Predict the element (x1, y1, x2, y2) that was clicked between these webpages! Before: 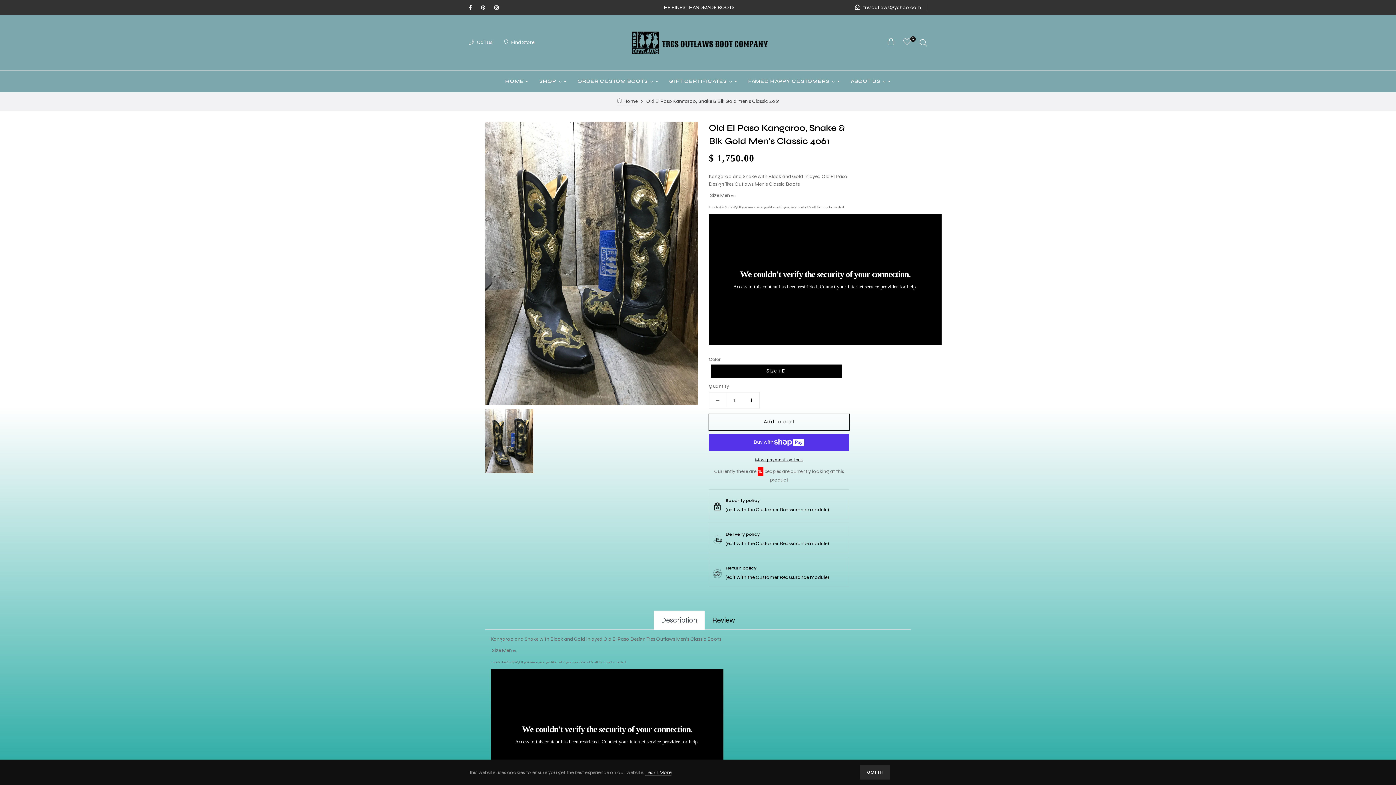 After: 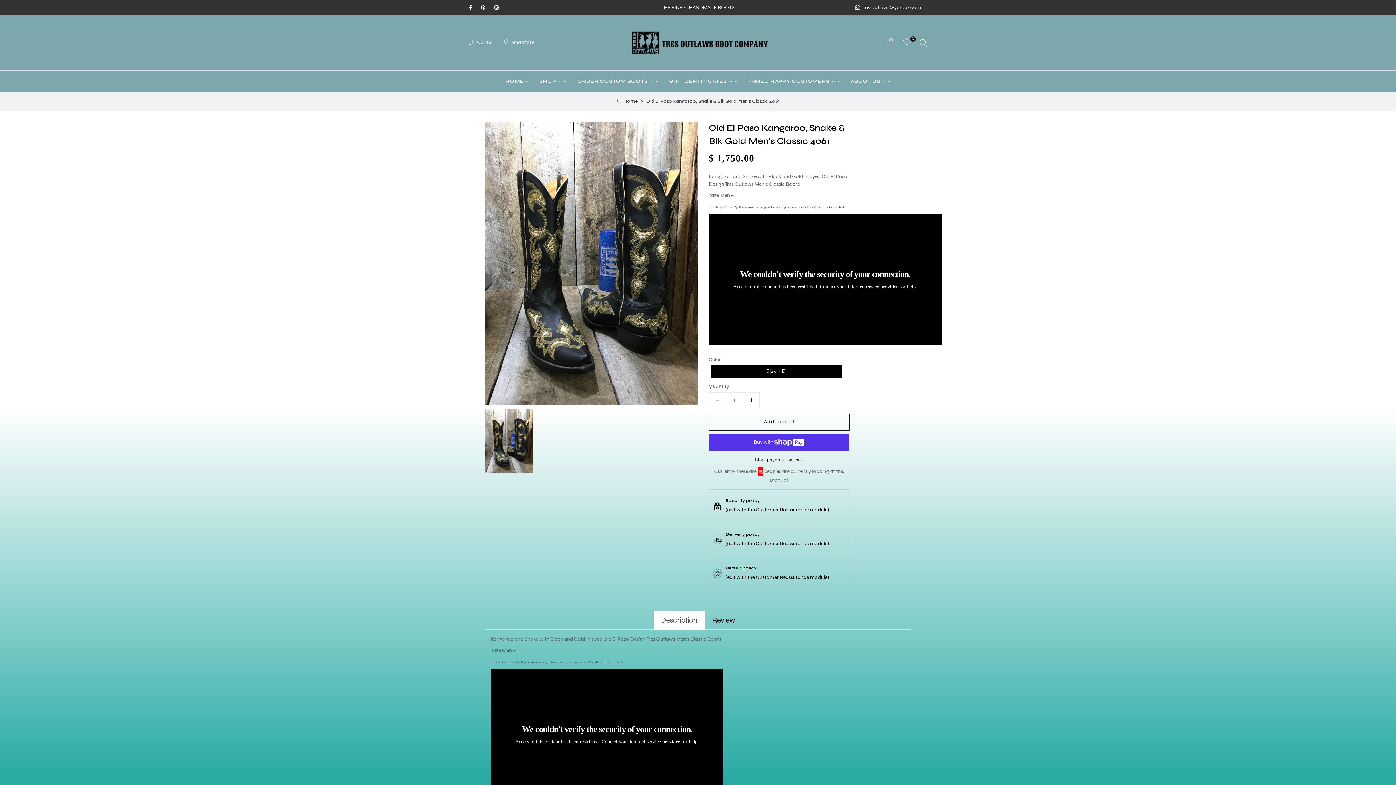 Action: bbox: (860, 765, 890, 780) label: GOT IT!